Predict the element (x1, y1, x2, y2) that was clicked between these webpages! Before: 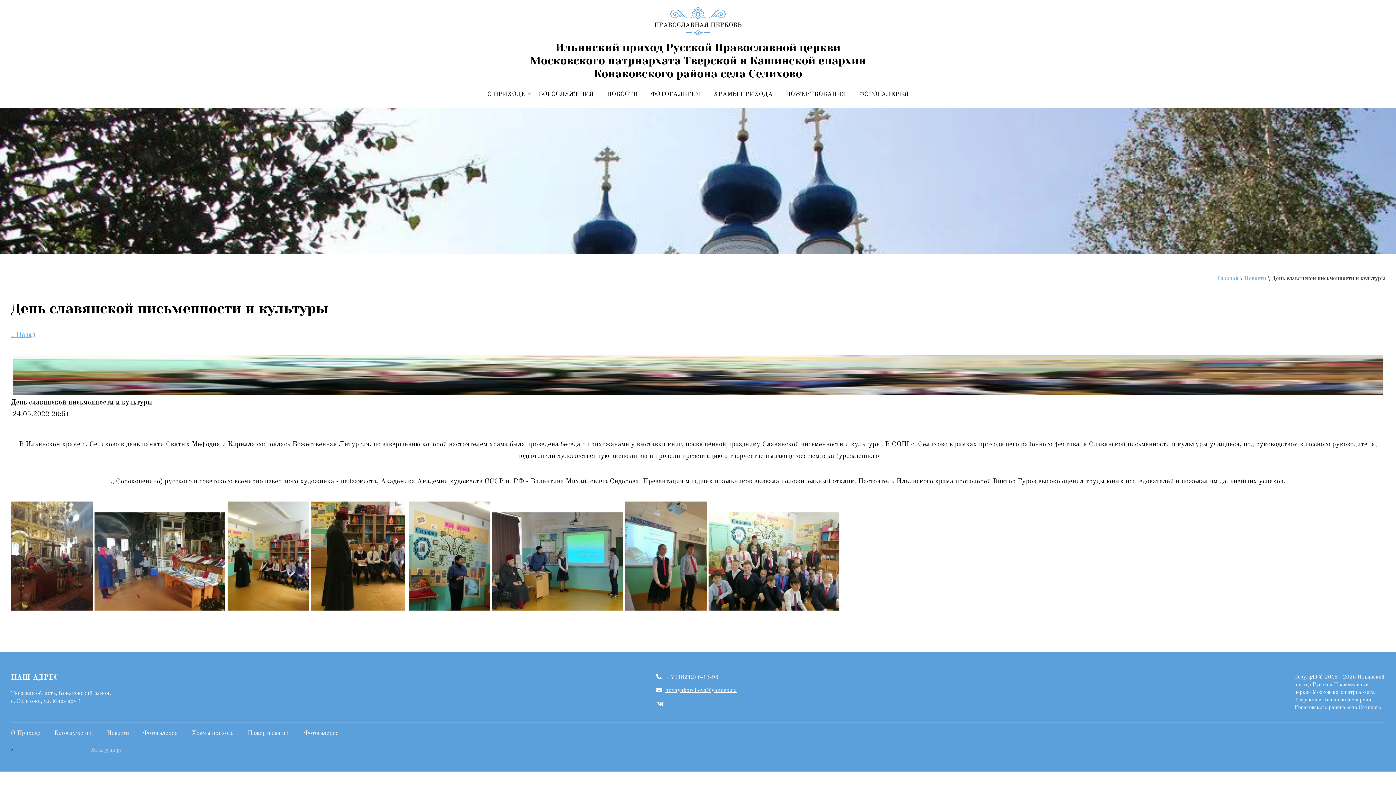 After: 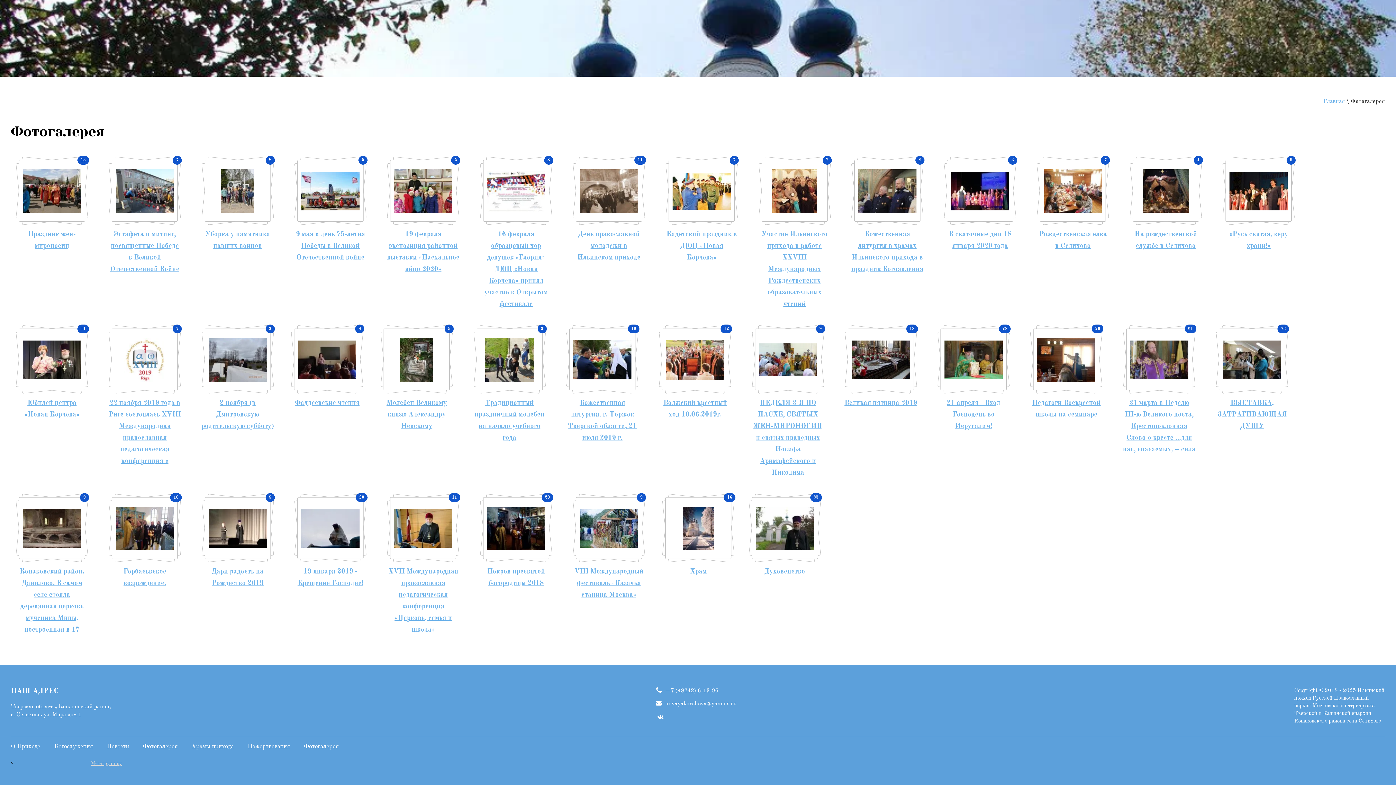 Action: bbox: (647, 88, 704, 100) label: ФОТОГАЛЕРЕЯ